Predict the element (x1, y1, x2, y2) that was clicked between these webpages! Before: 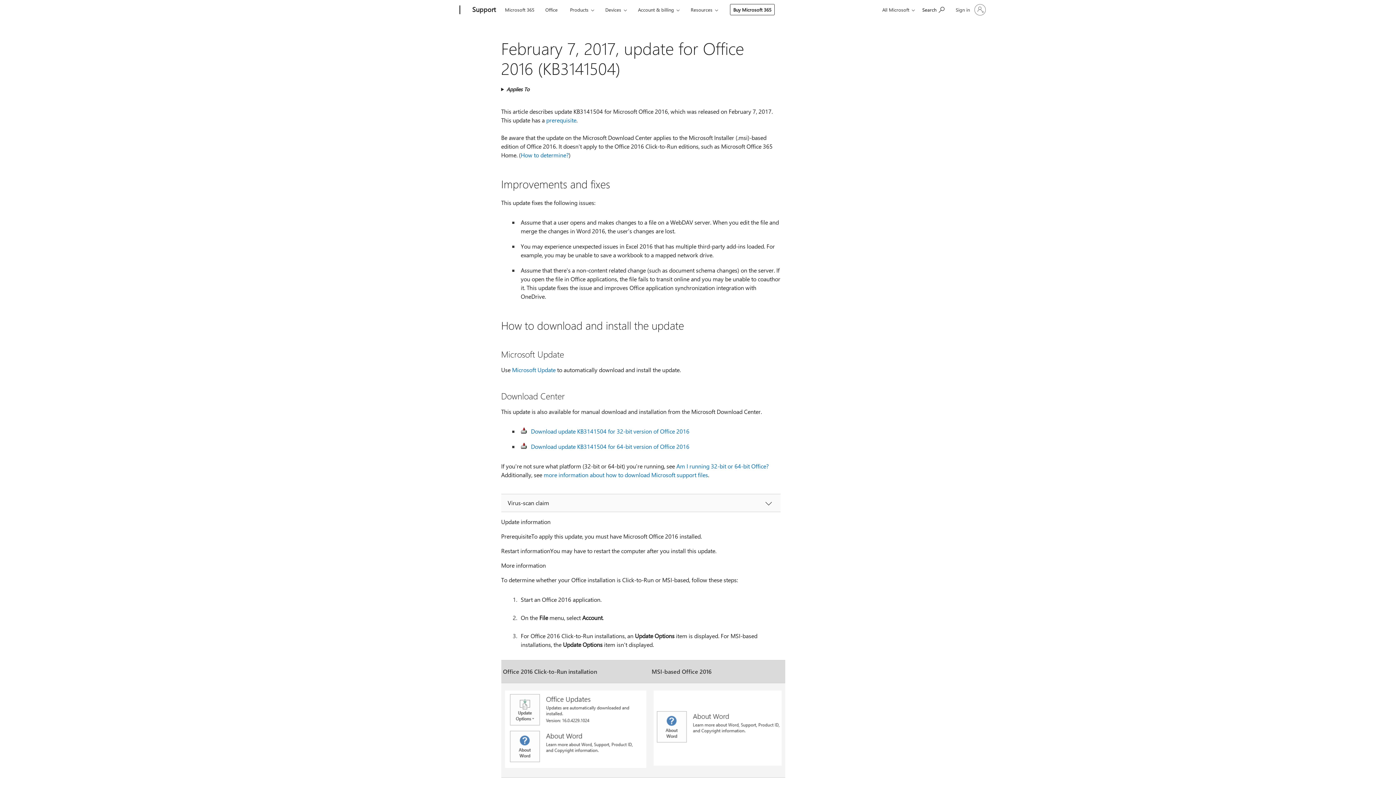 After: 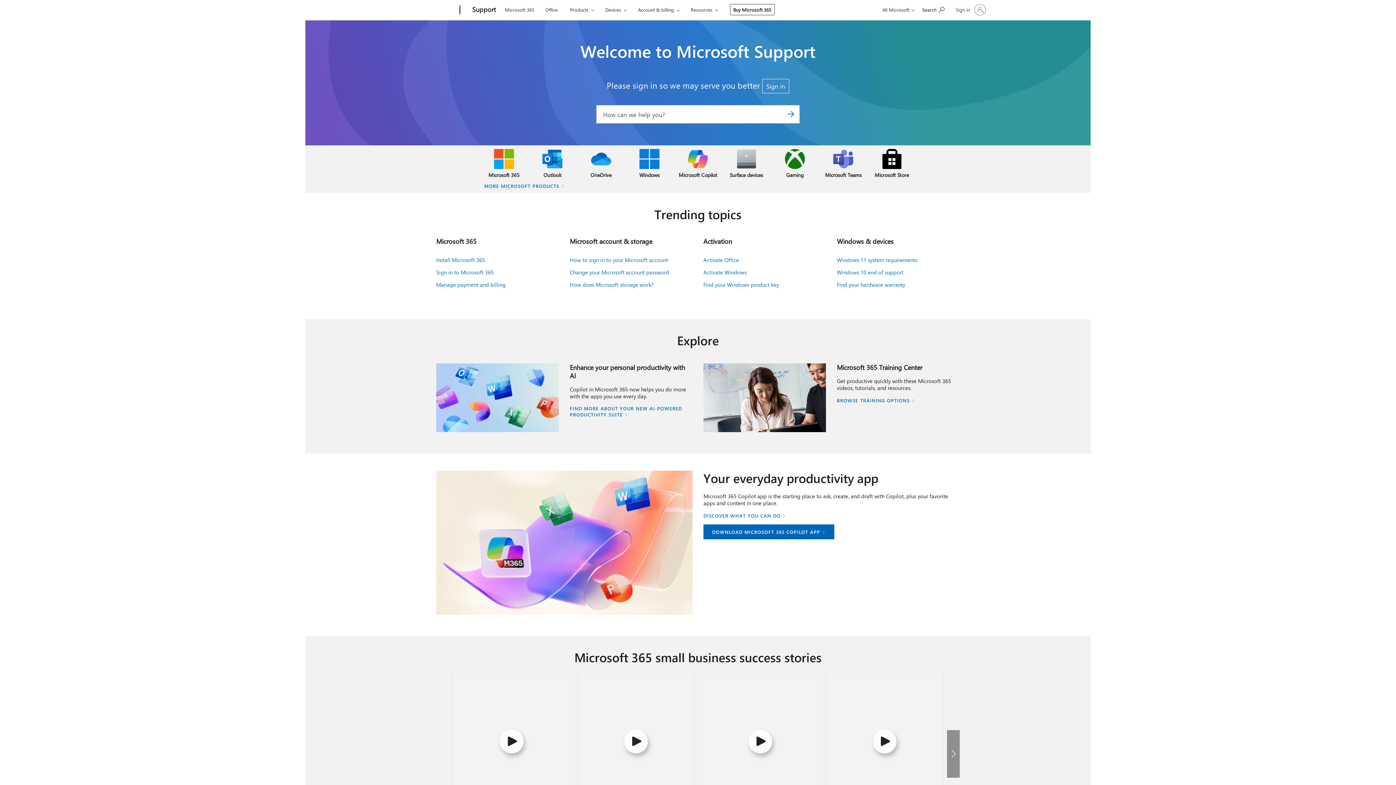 Action: label: Support bbox: (468, 0, 499, 20)